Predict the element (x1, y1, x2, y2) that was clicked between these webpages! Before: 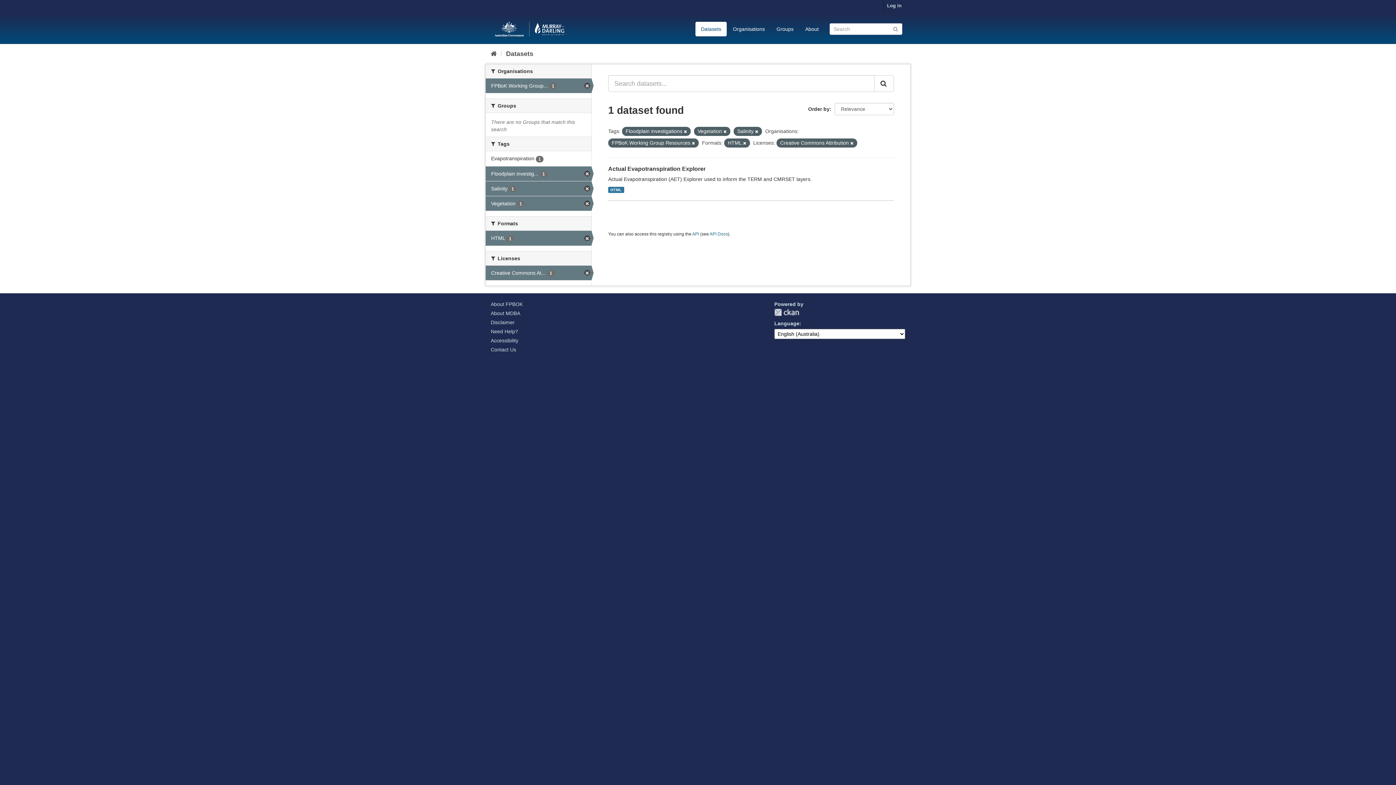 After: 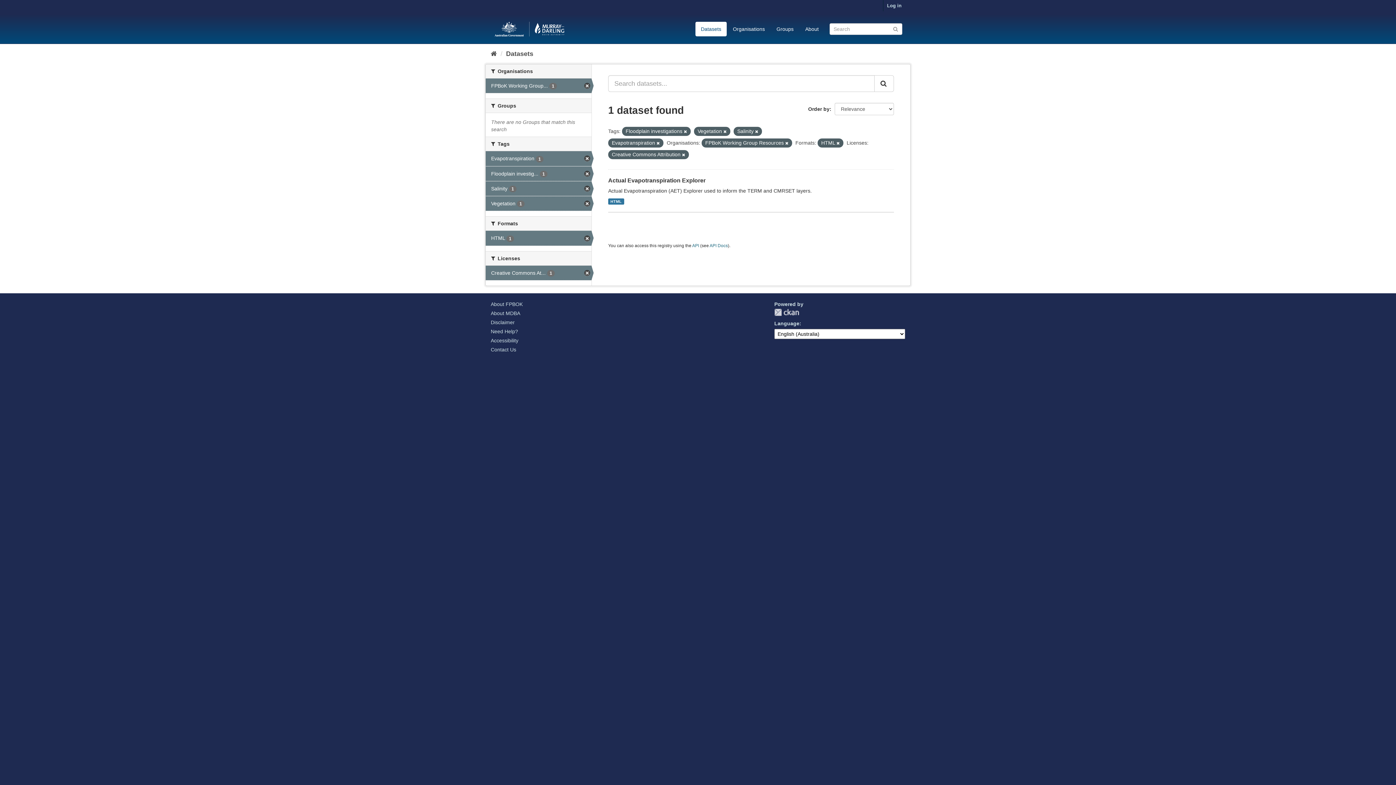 Action: label: Evapotranspiration 1 bbox: (485, 151, 591, 166)